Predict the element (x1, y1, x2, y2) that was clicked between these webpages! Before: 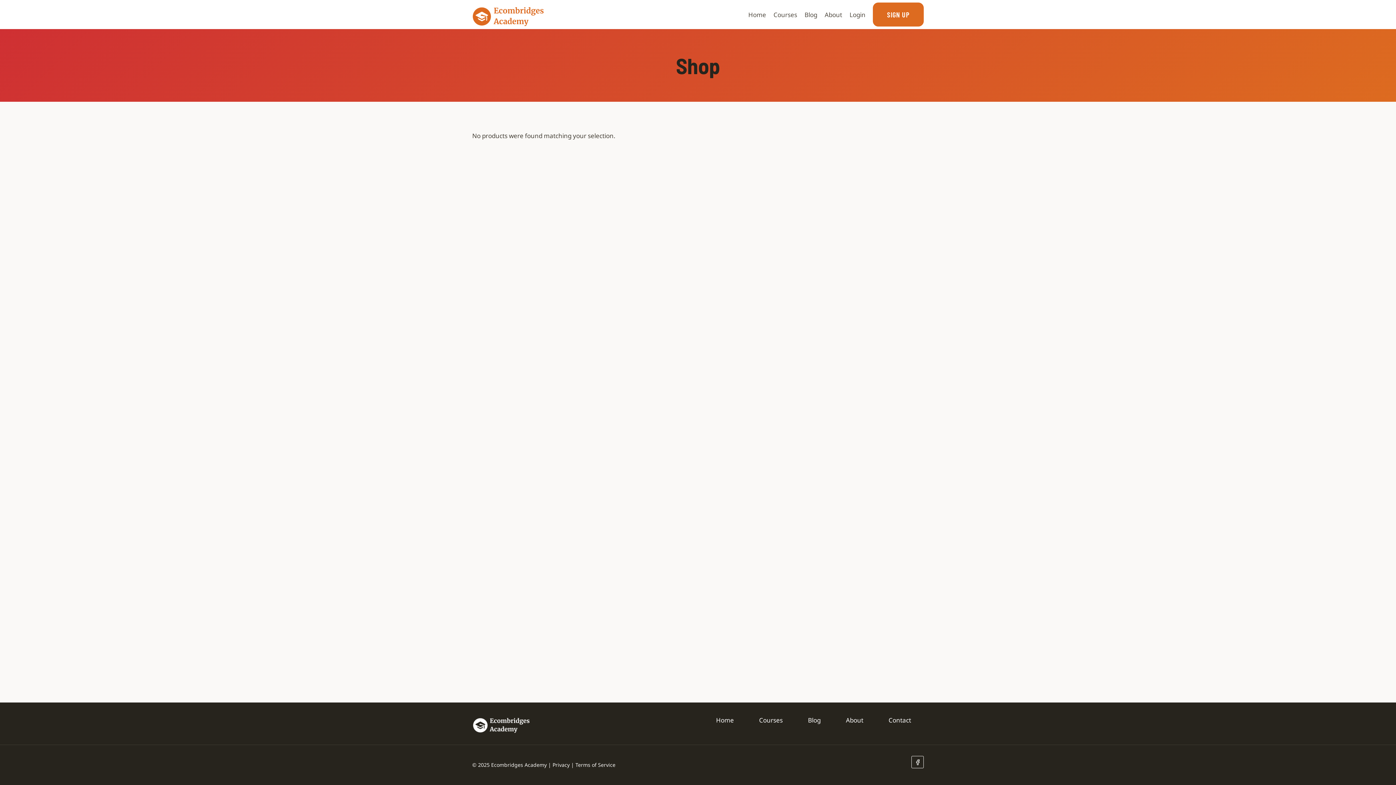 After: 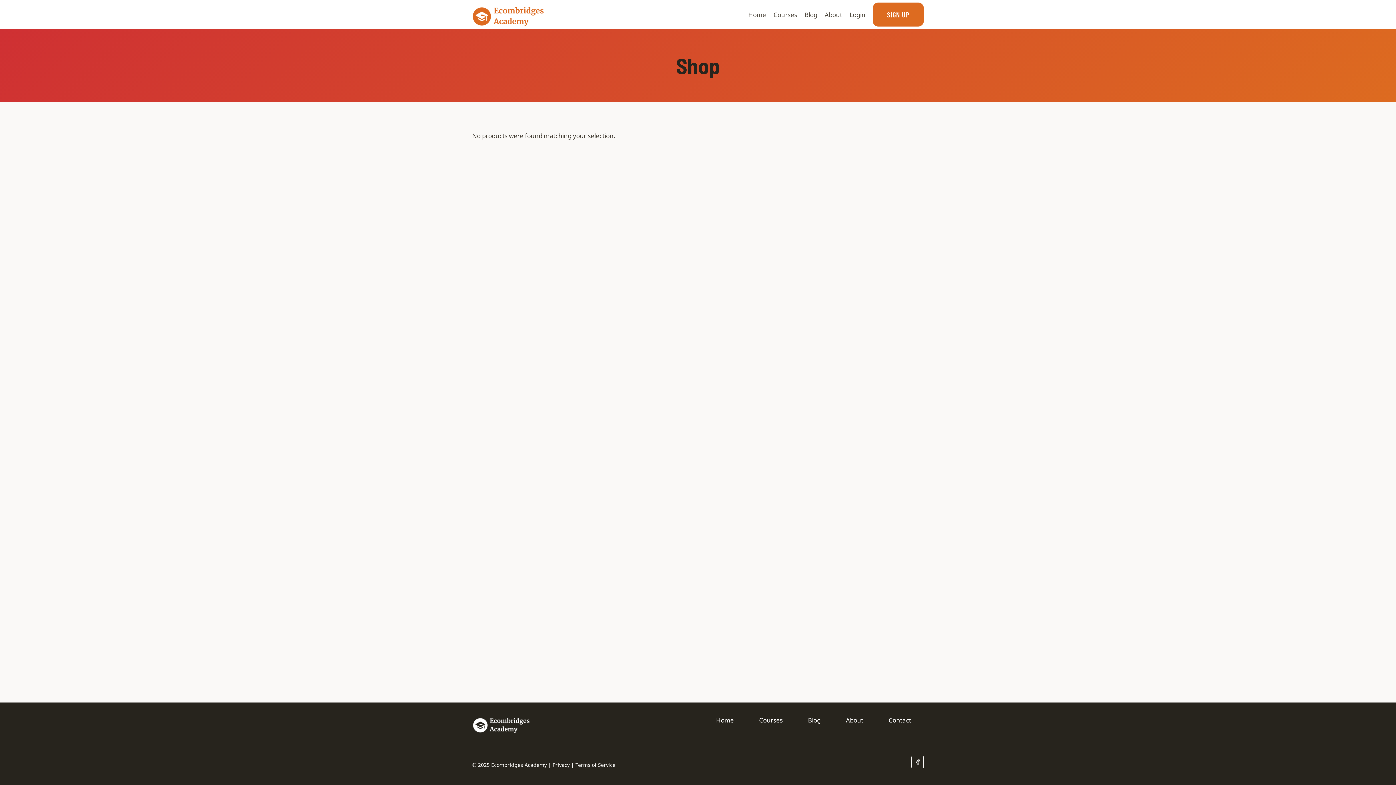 Action: bbox: (911, 756, 924, 768) label: Facebook